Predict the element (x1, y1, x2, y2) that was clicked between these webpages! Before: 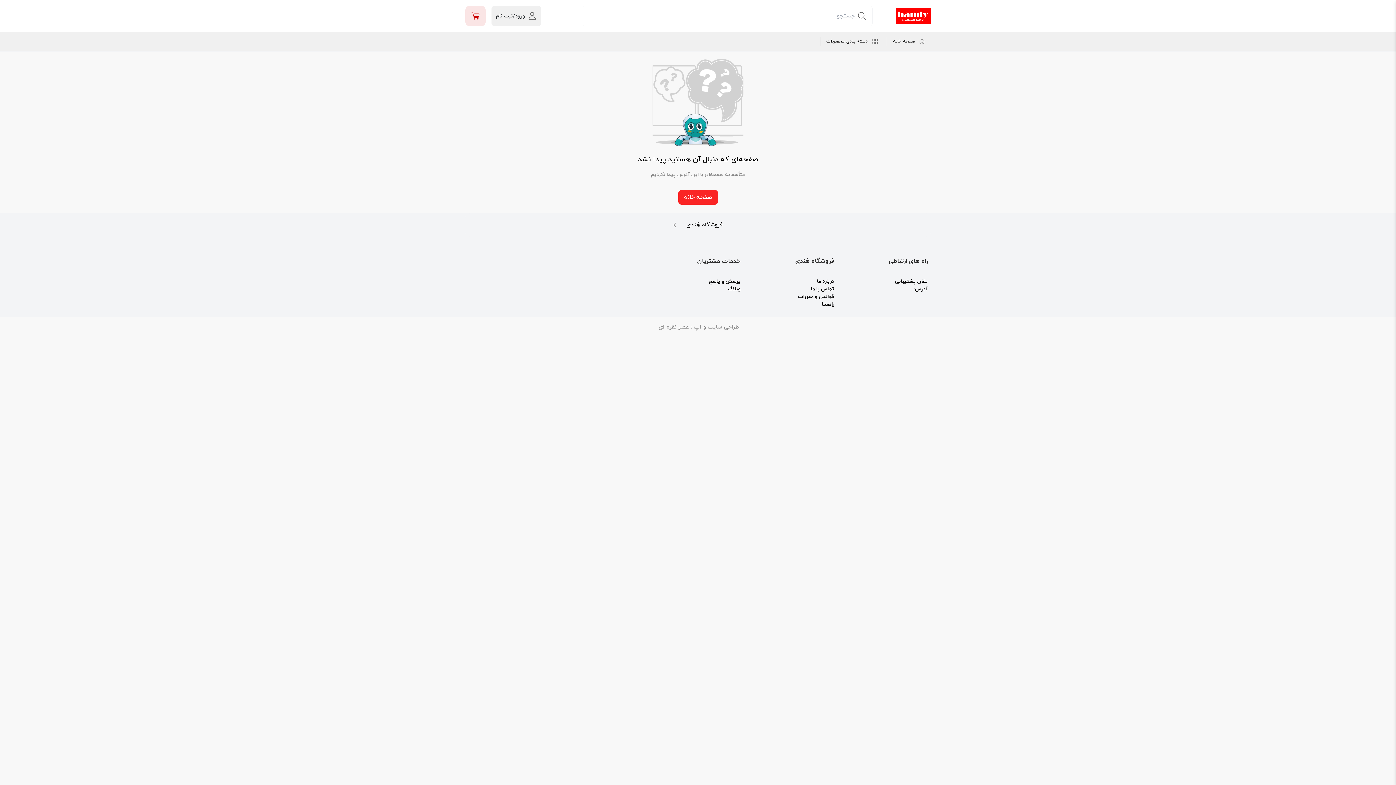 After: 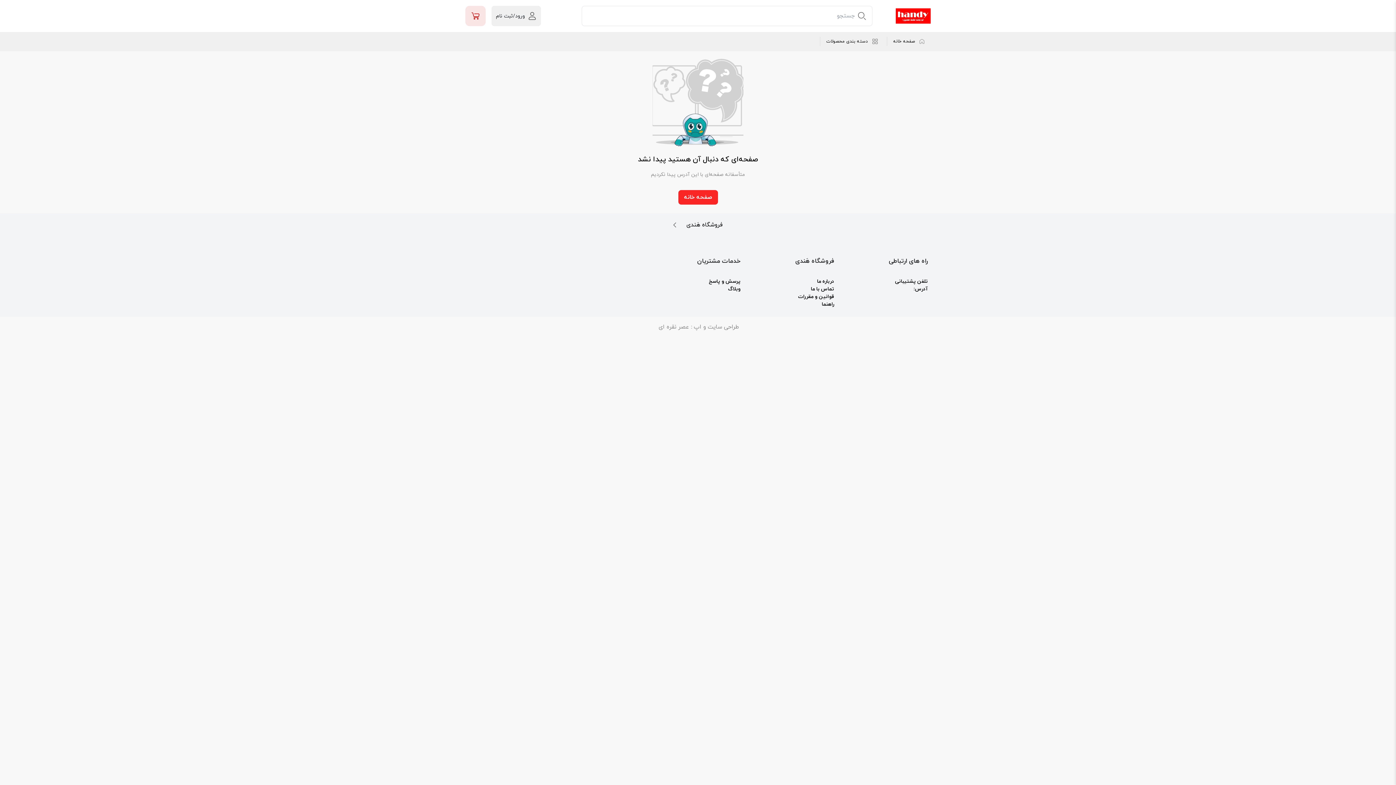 Action: label: عصر نقره ای bbox: (658, 323, 689, 331)